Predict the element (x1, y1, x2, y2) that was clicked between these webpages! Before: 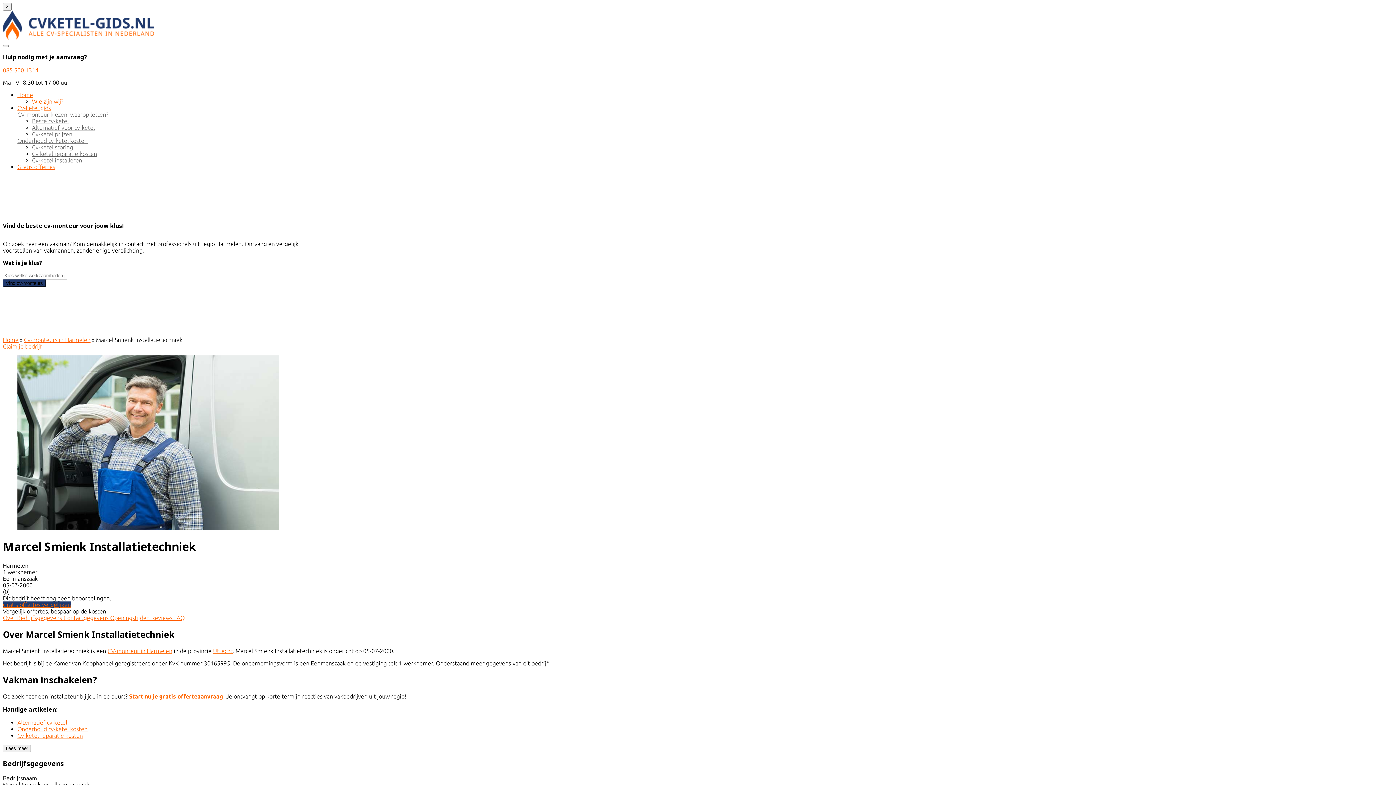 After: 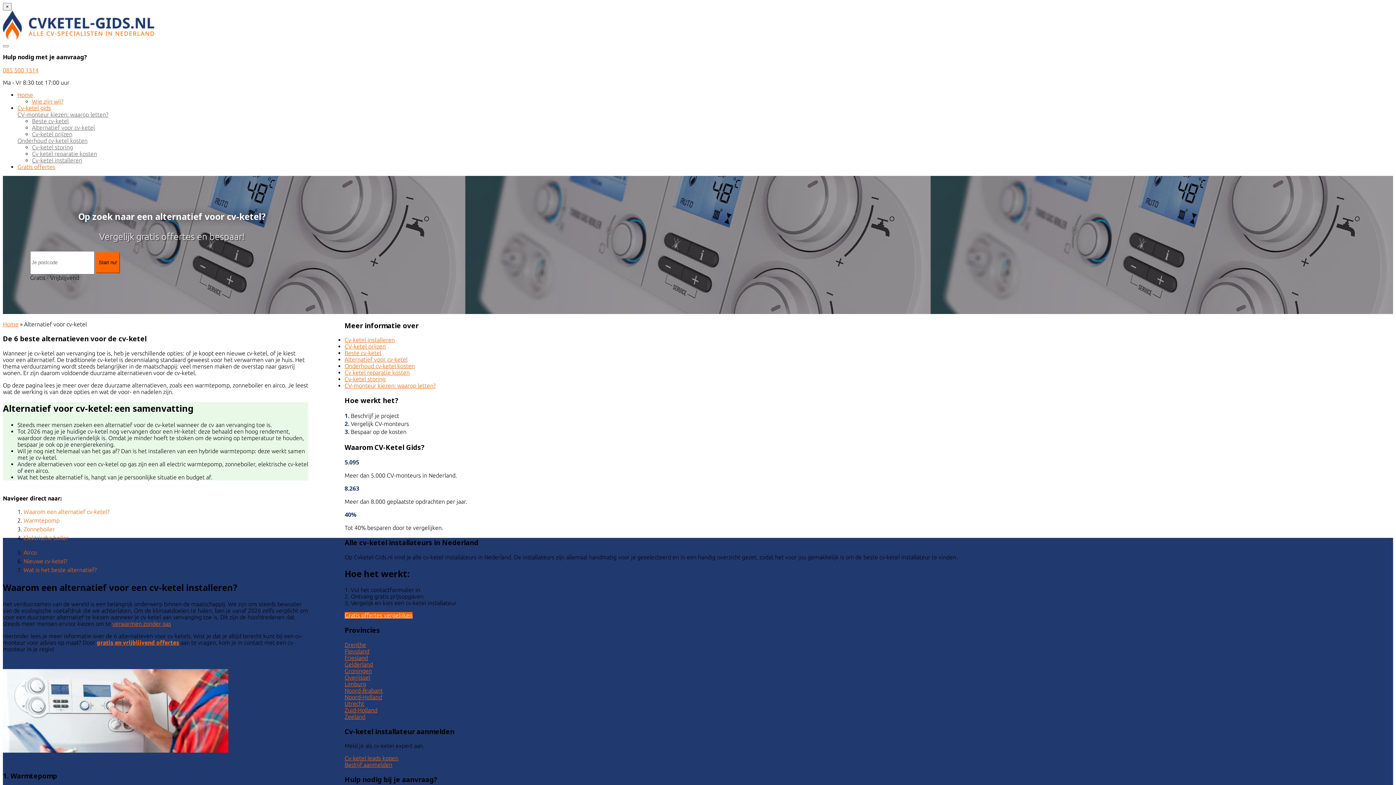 Action: bbox: (32, 124, 94, 130) label: Alternatief voor cv-ketel